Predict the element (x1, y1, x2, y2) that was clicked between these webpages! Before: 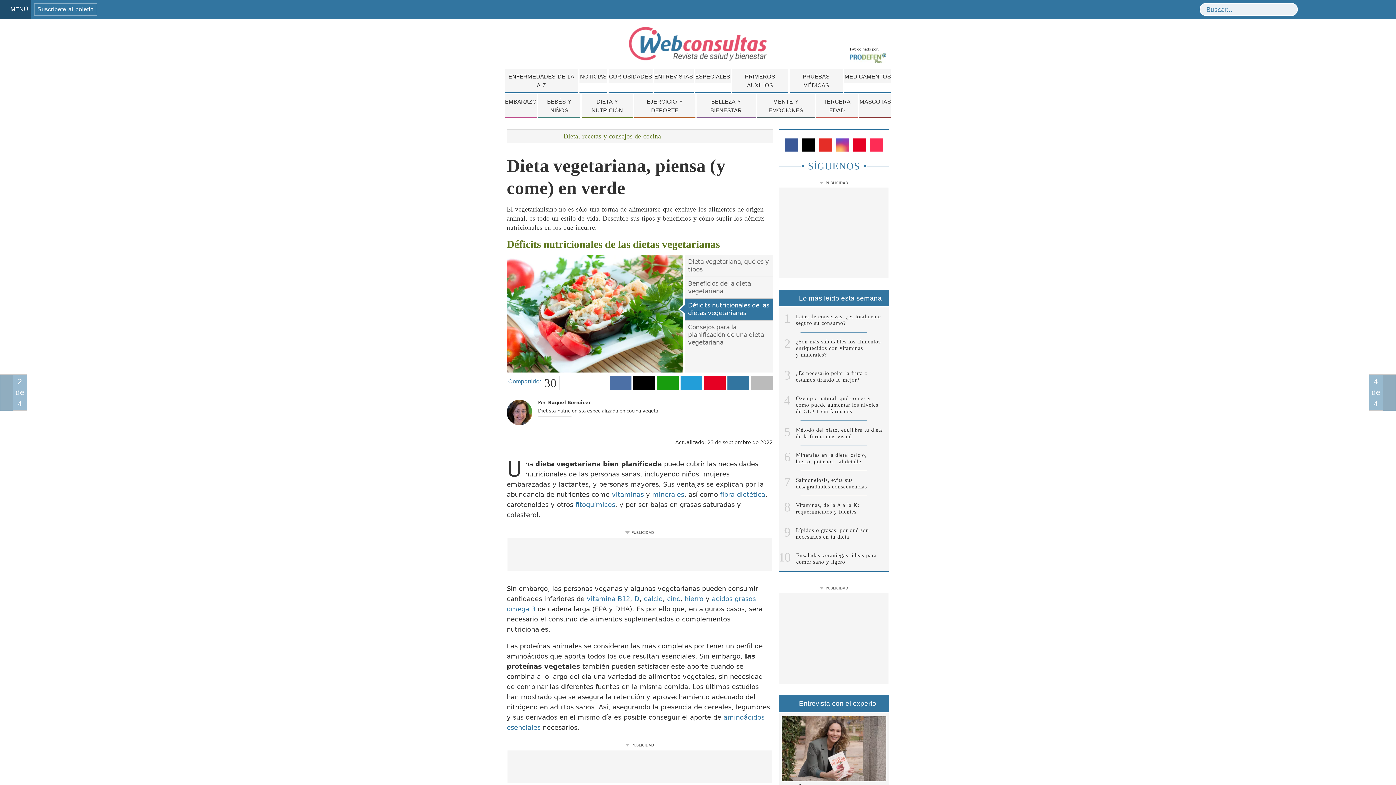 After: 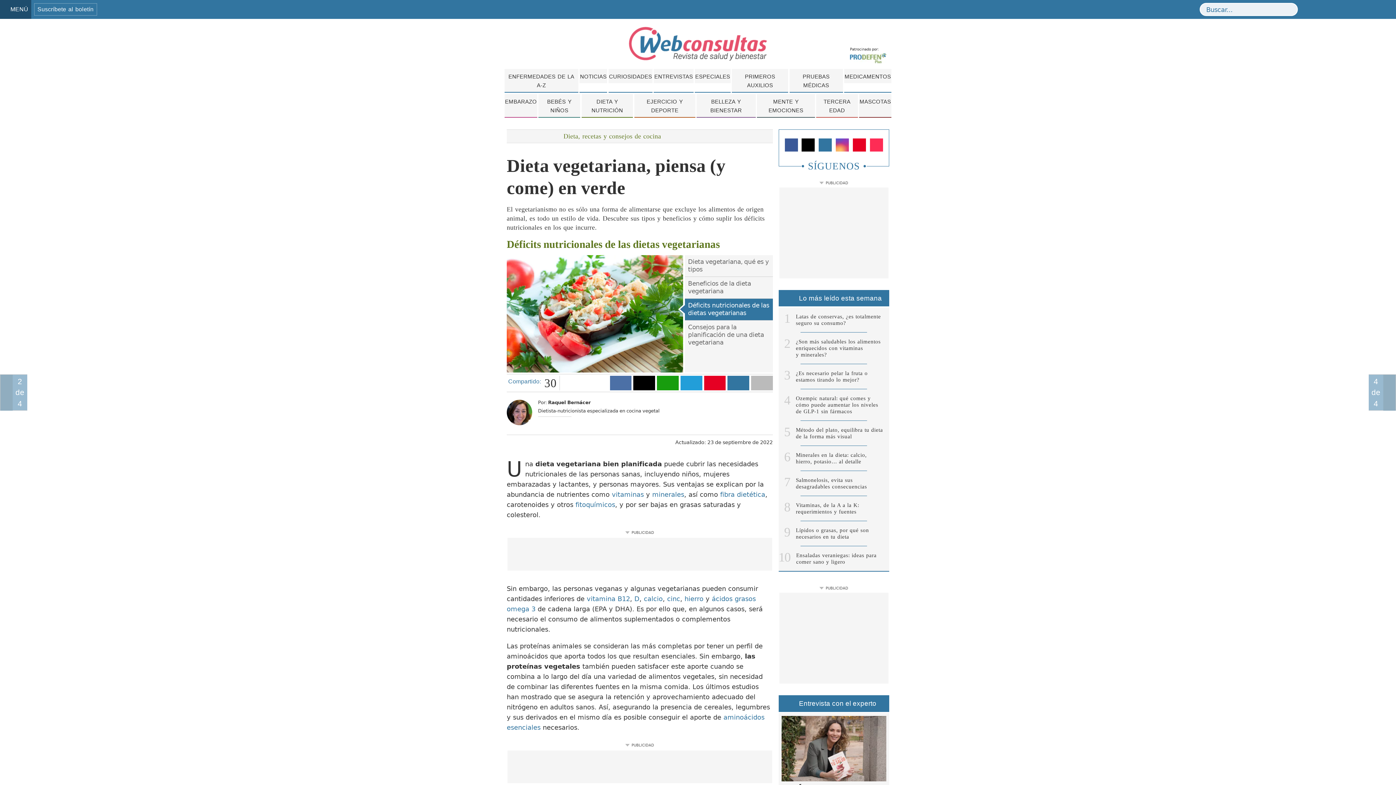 Action: bbox: (819, 138, 832, 151)